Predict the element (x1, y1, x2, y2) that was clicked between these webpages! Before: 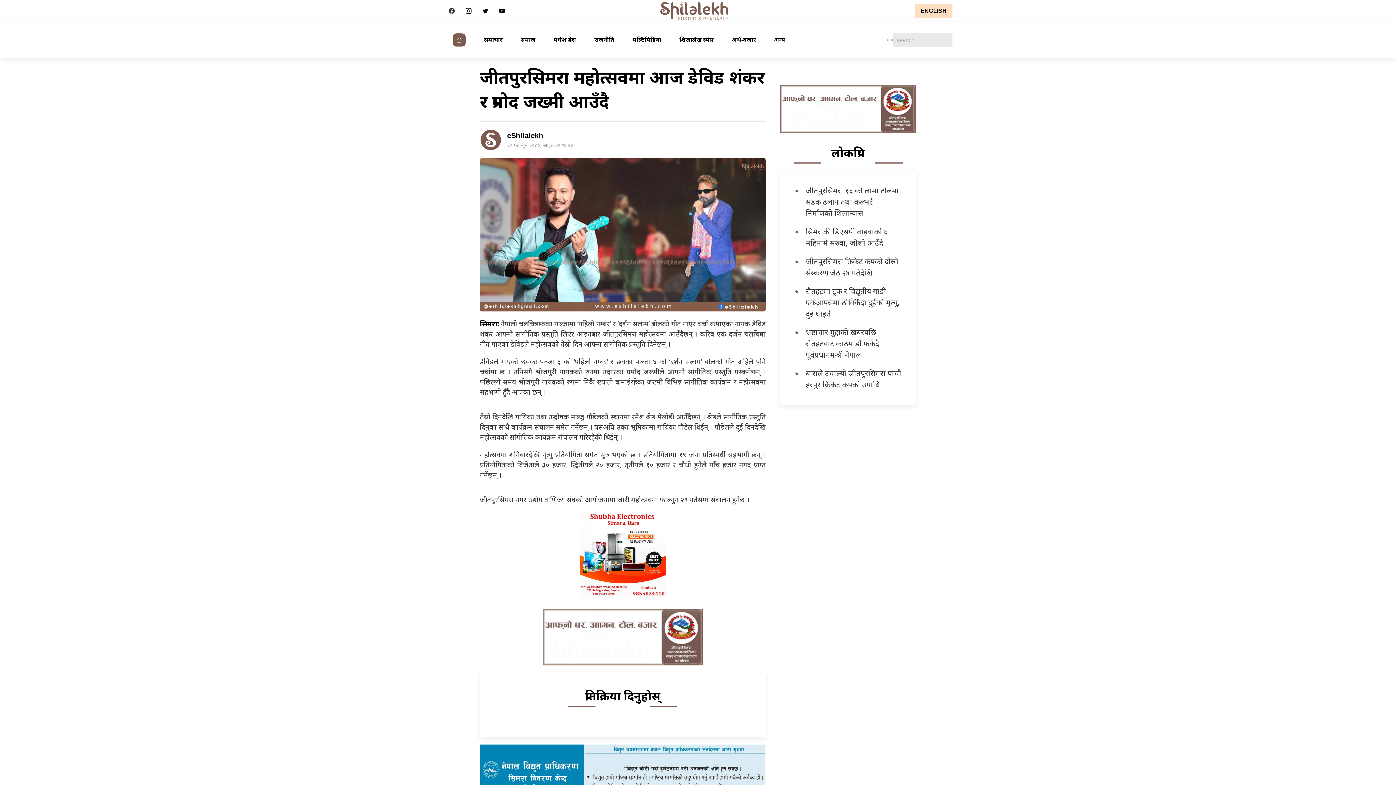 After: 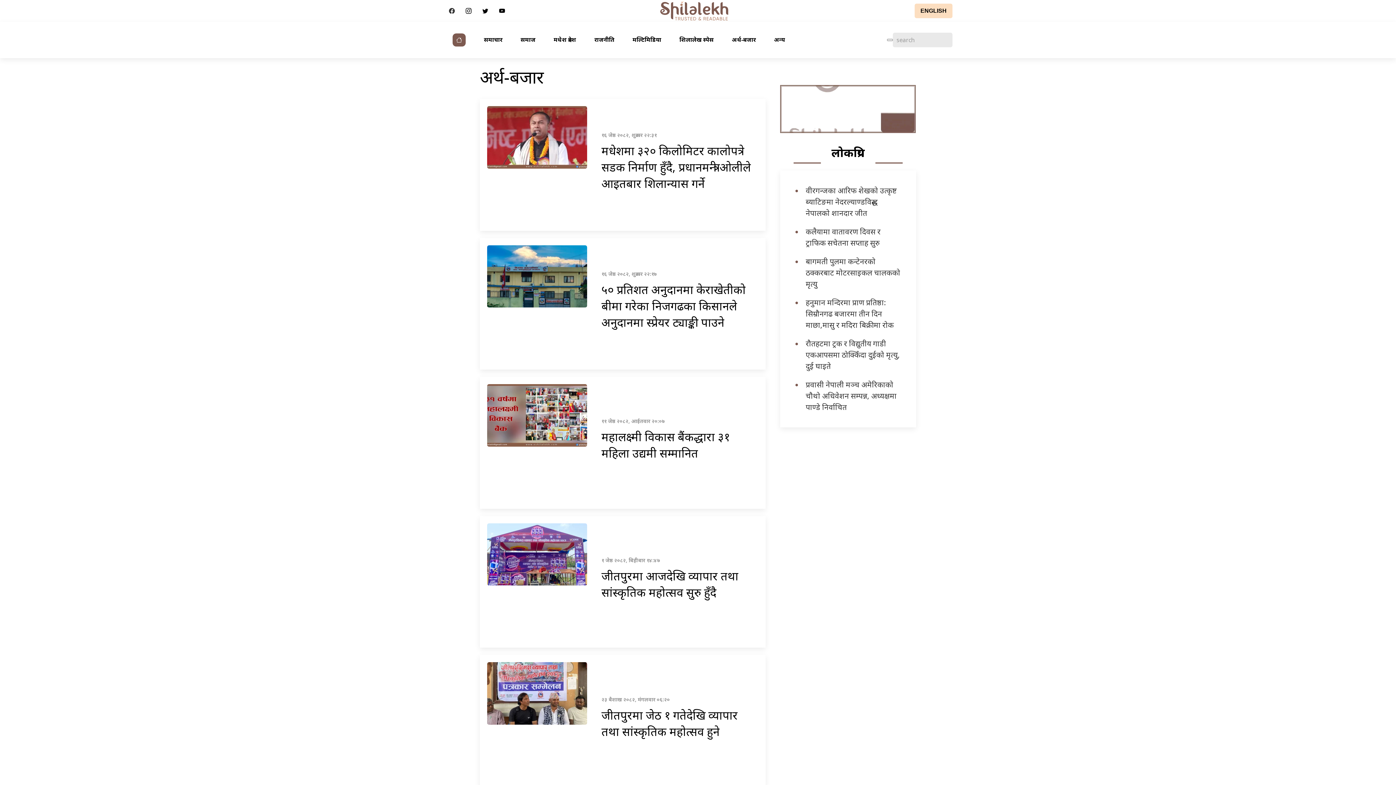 Action: bbox: (722, 25, 765, 54) label: अर्थ-बजार